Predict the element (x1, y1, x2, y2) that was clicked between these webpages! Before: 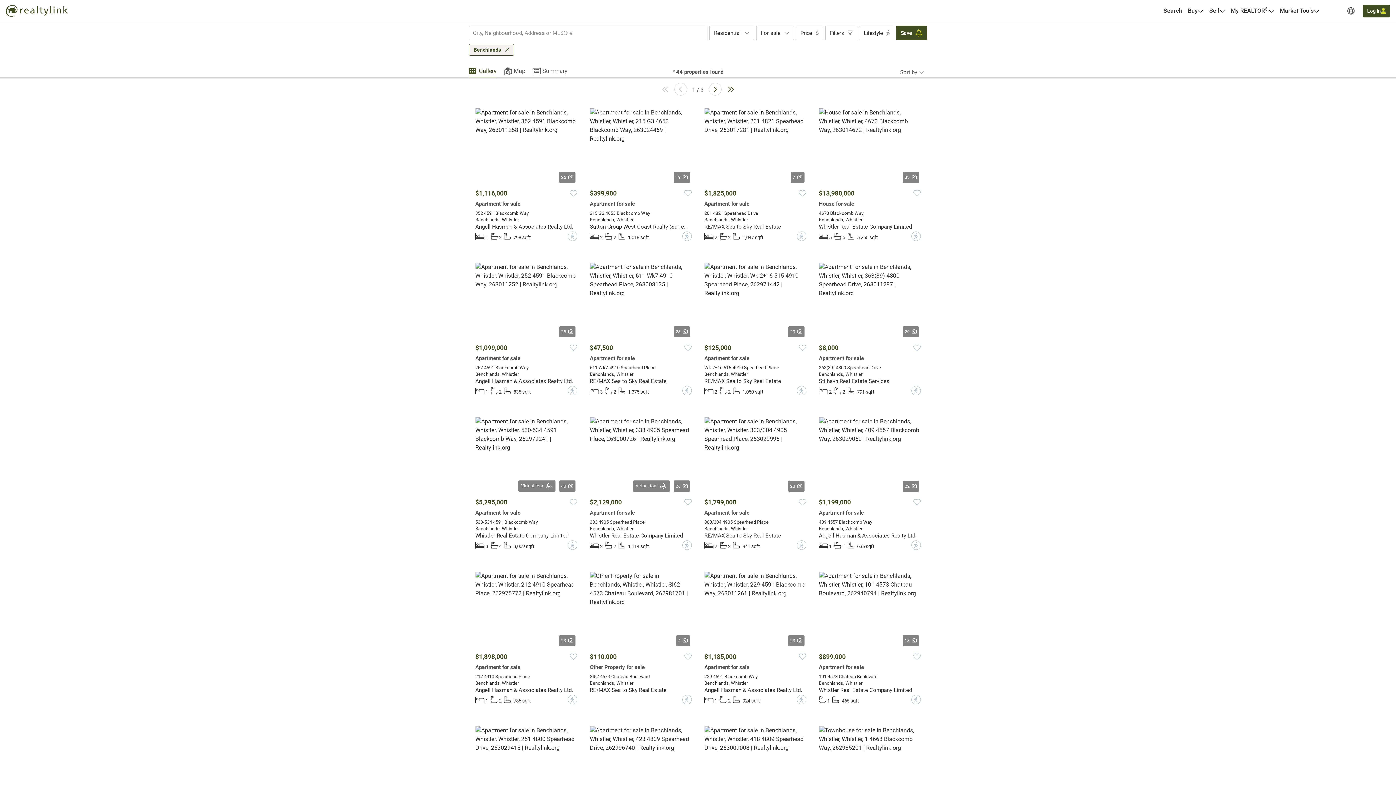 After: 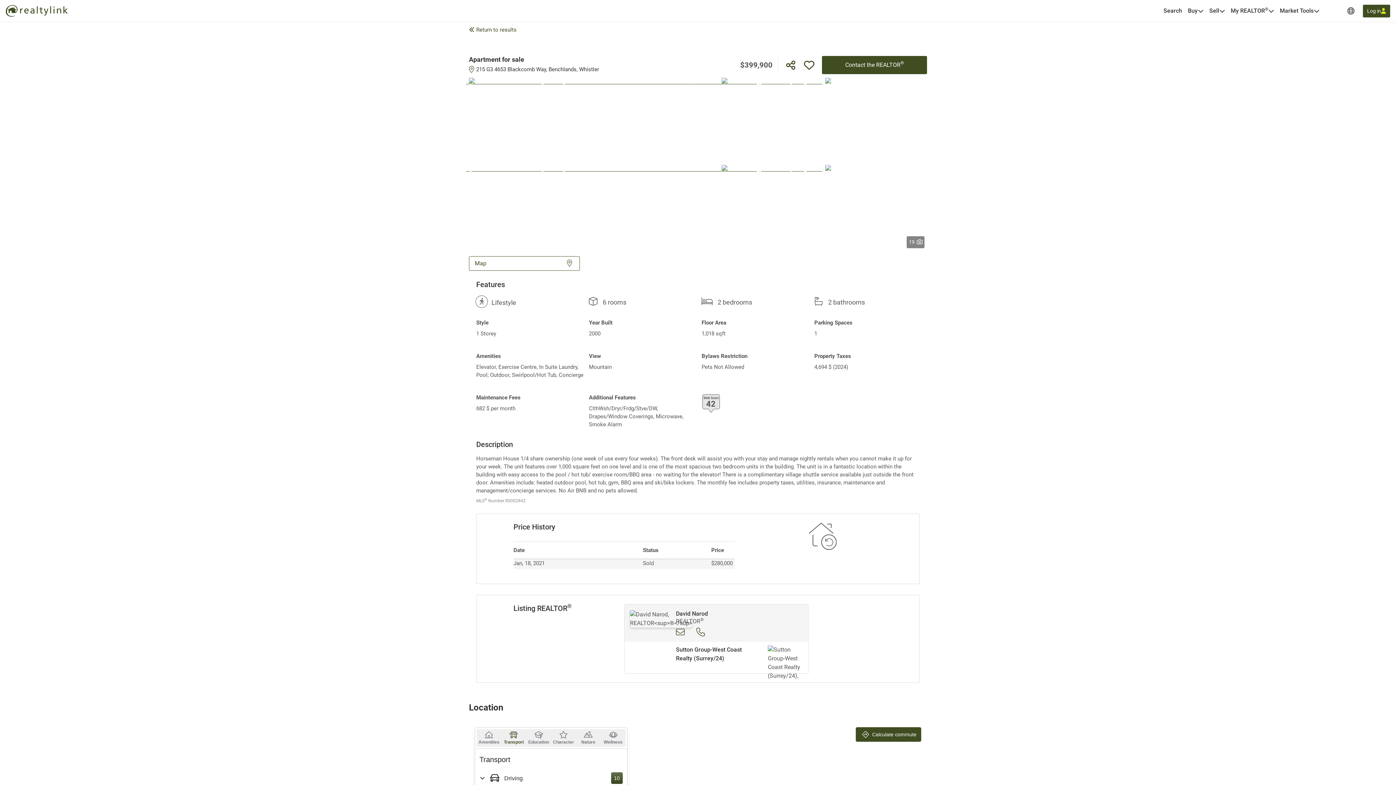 Action: bbox: (590, 108, 691, 184)